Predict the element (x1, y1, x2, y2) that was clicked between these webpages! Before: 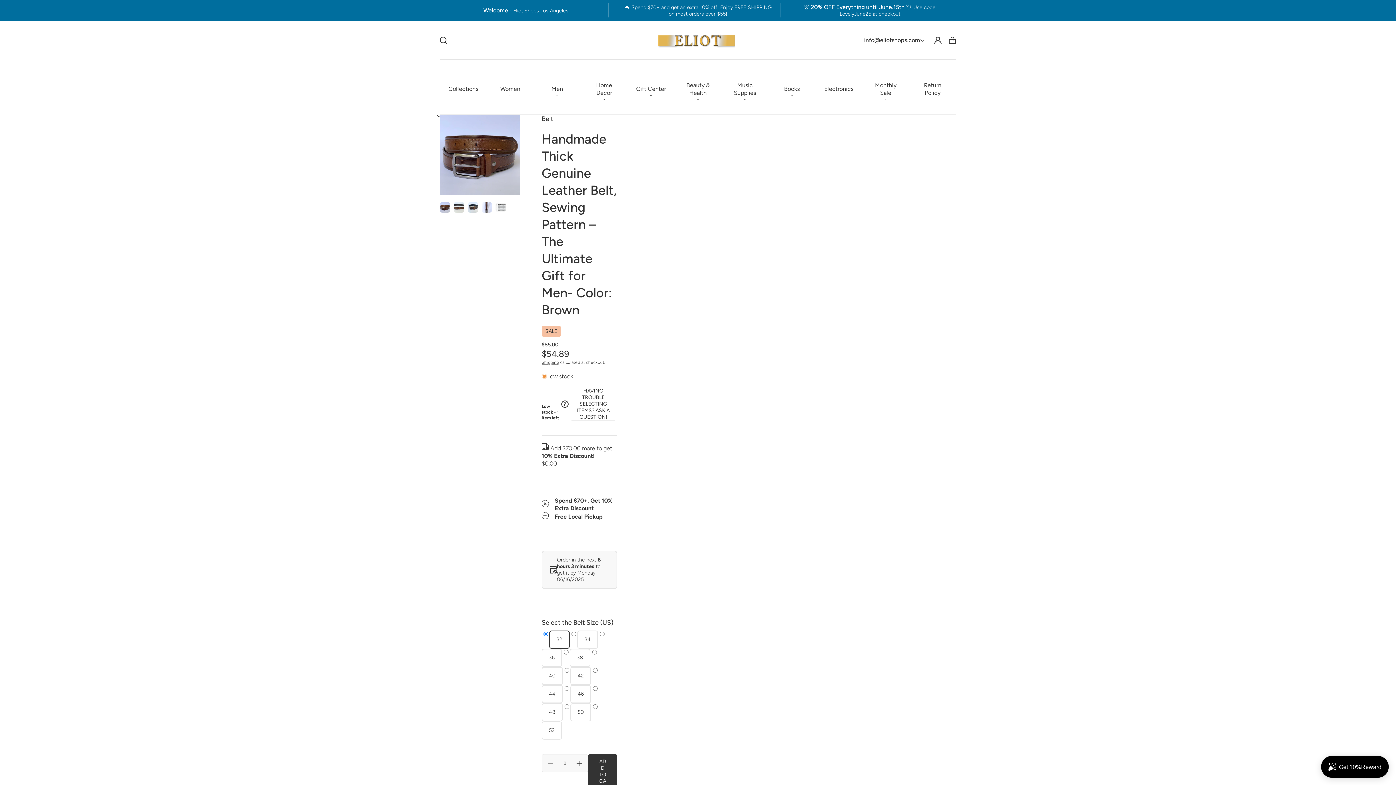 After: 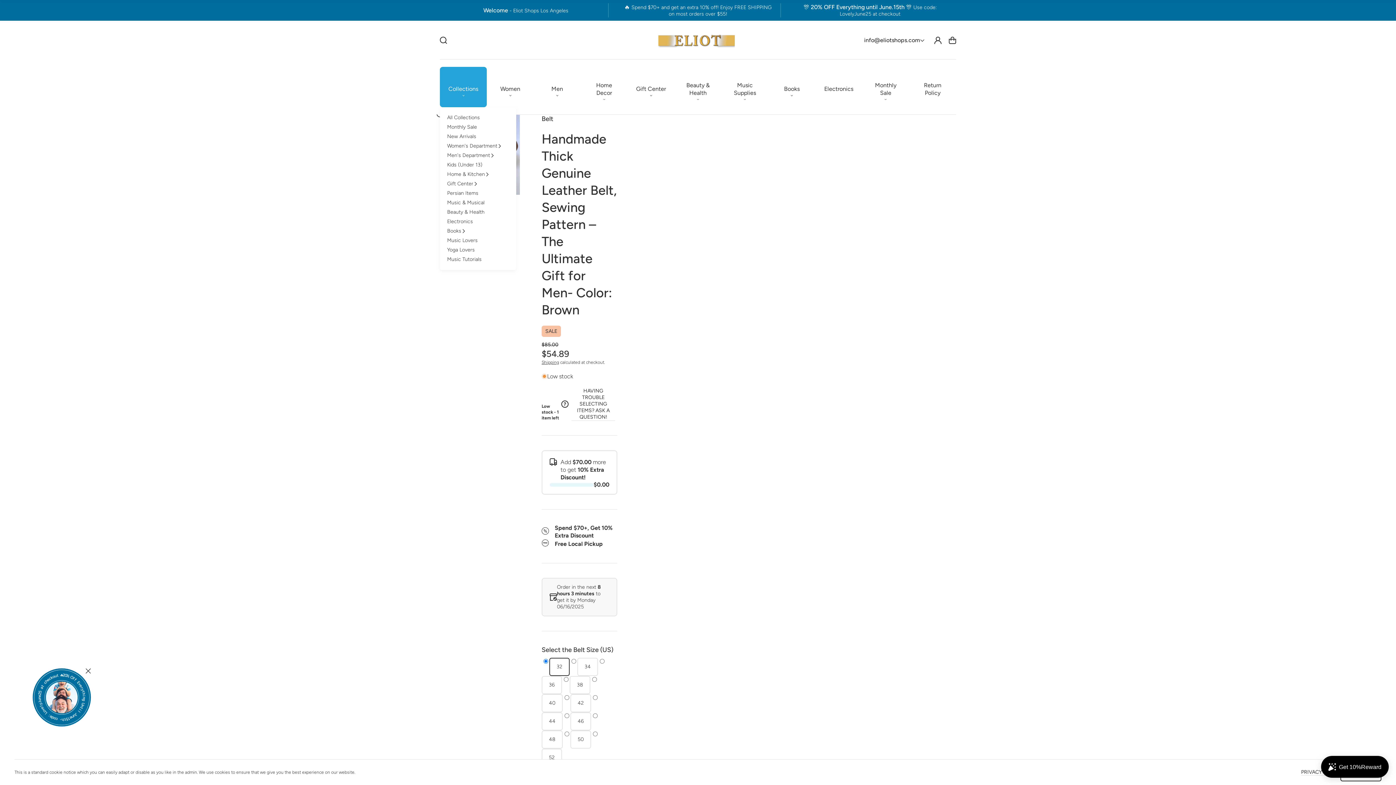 Action: bbox: (440, 67, 486, 107) label: Collections